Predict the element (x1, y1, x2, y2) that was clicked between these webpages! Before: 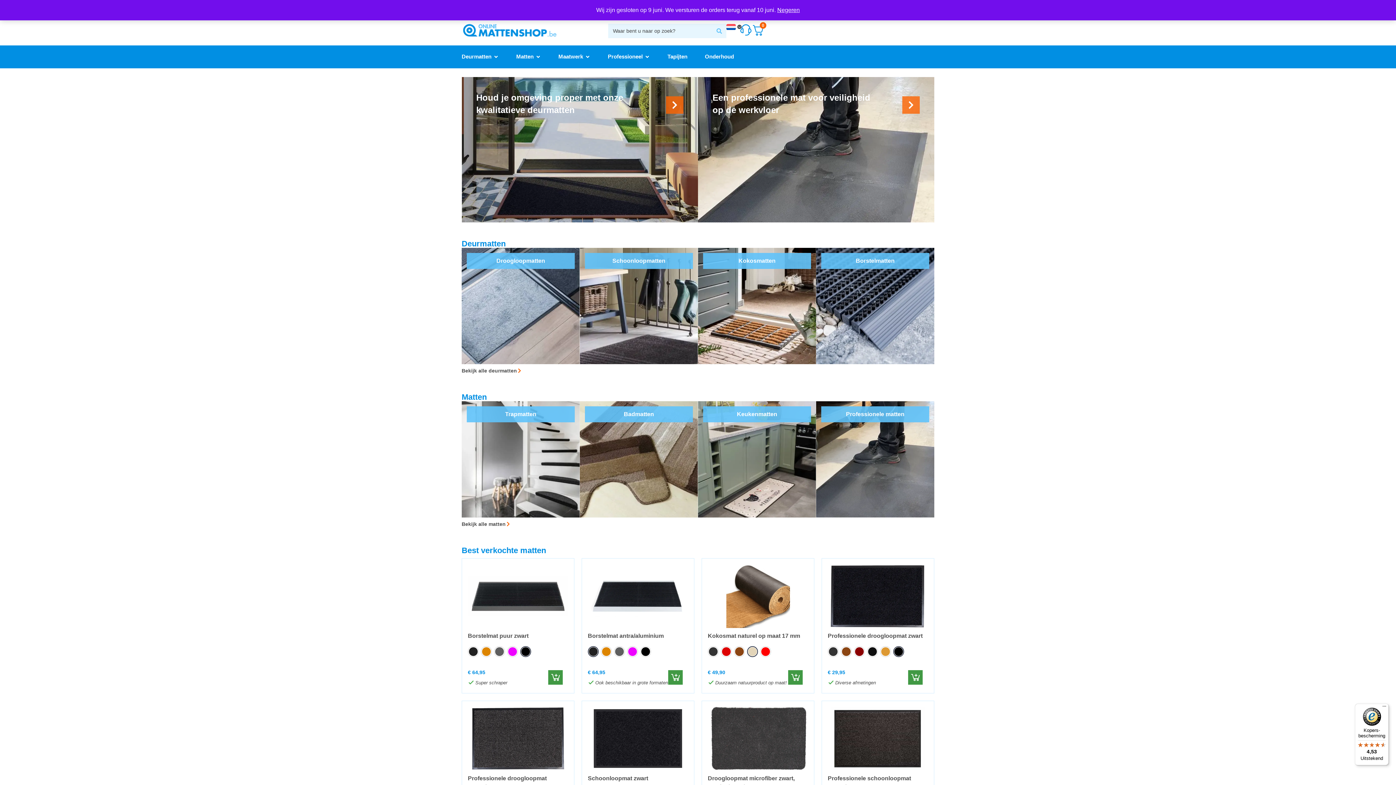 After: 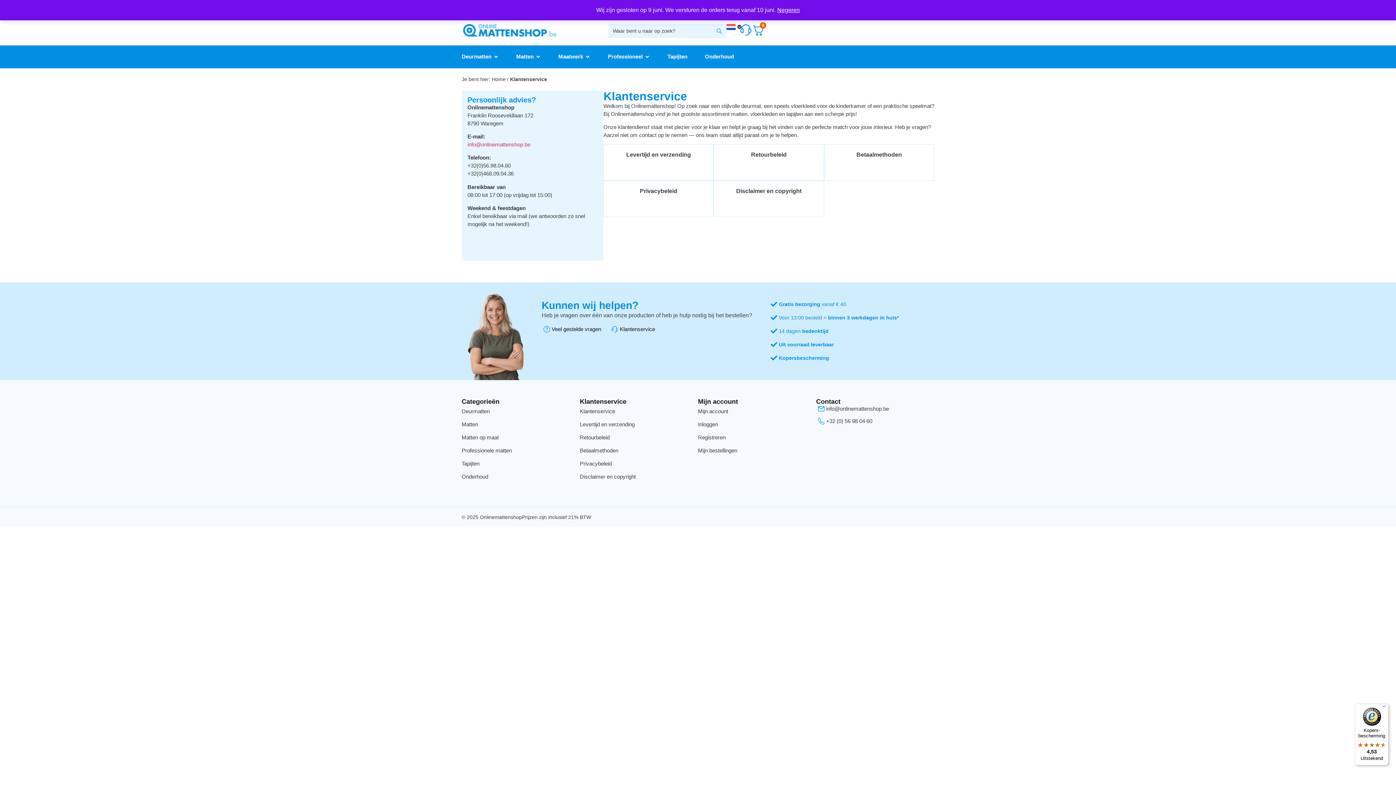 Action: bbox: (740, 23, 752, 35)